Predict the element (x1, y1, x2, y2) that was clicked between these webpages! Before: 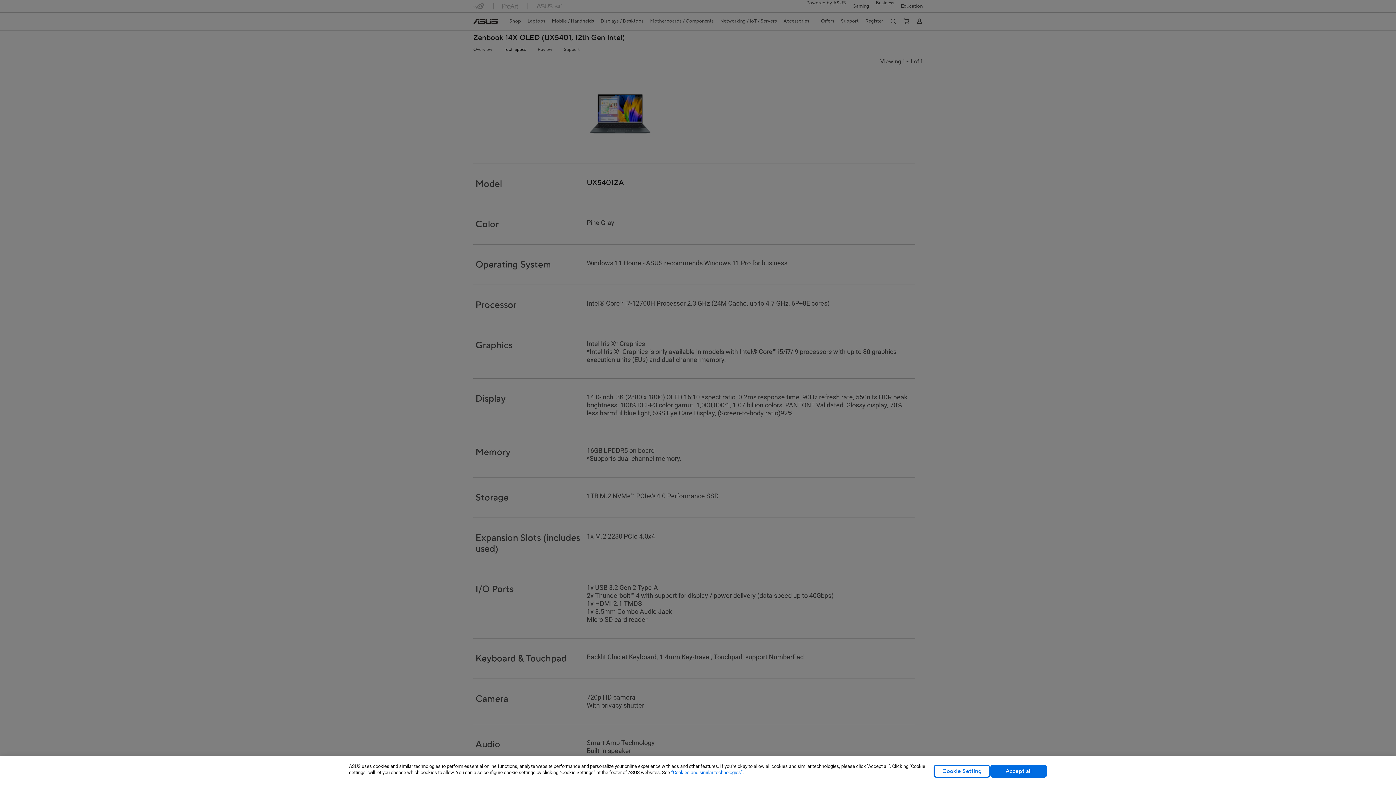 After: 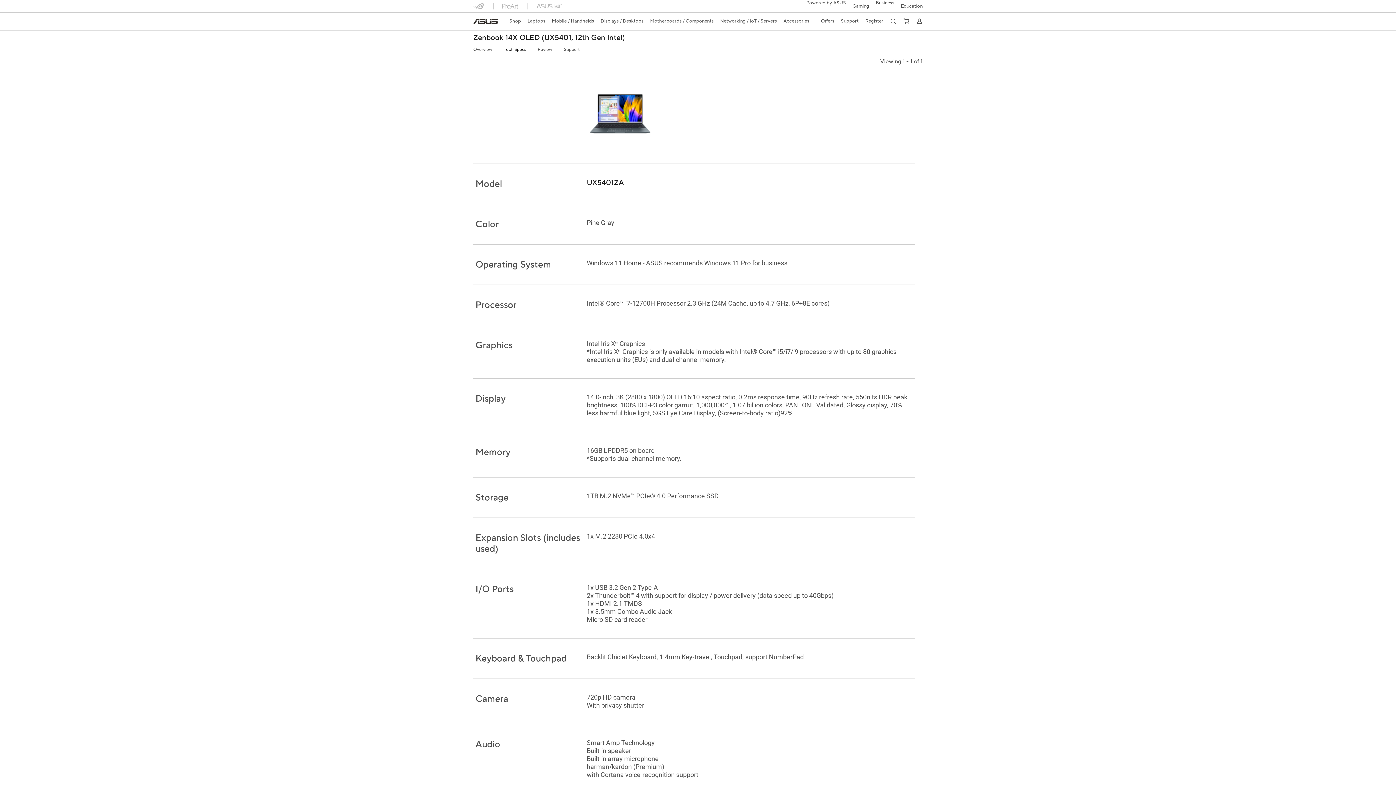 Action: bbox: (990, 765, 1047, 778) label: Accept all